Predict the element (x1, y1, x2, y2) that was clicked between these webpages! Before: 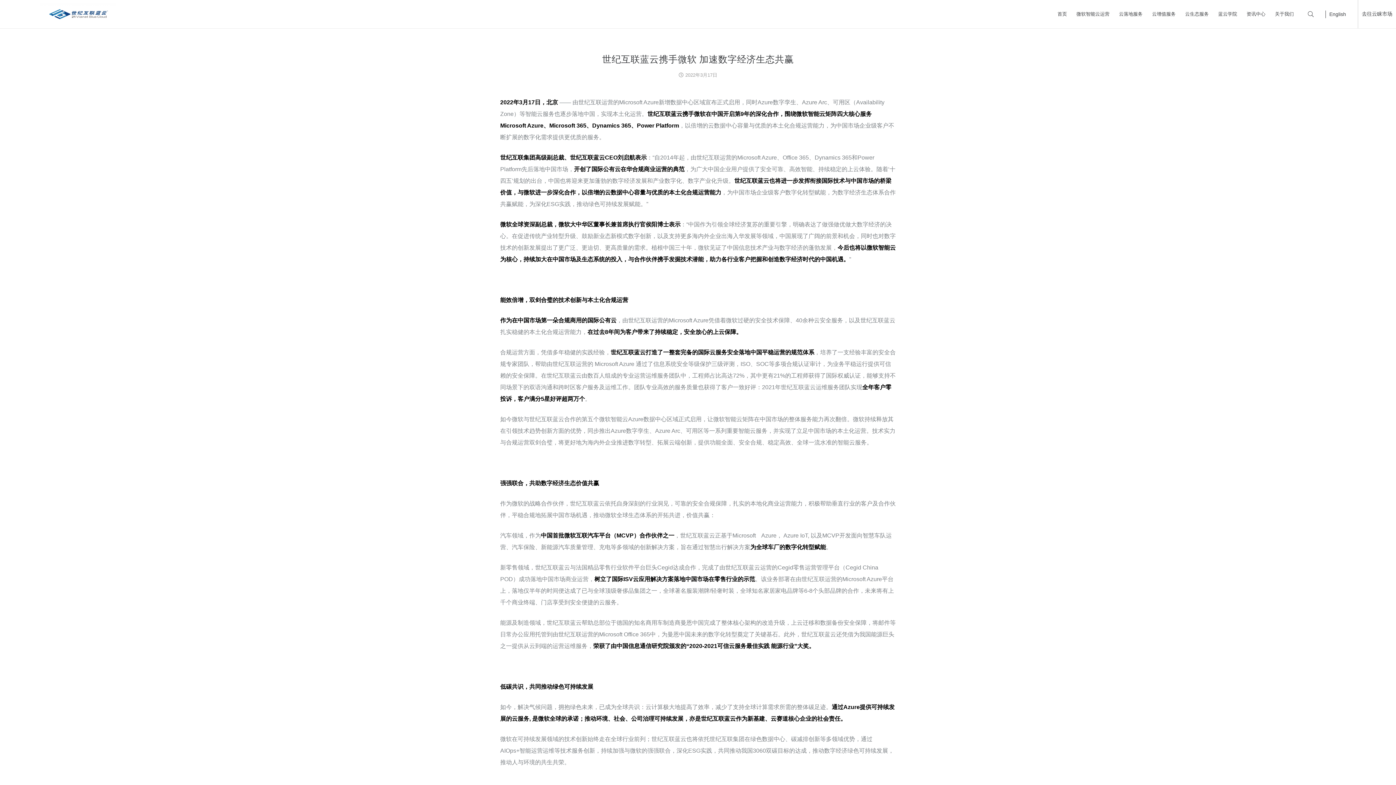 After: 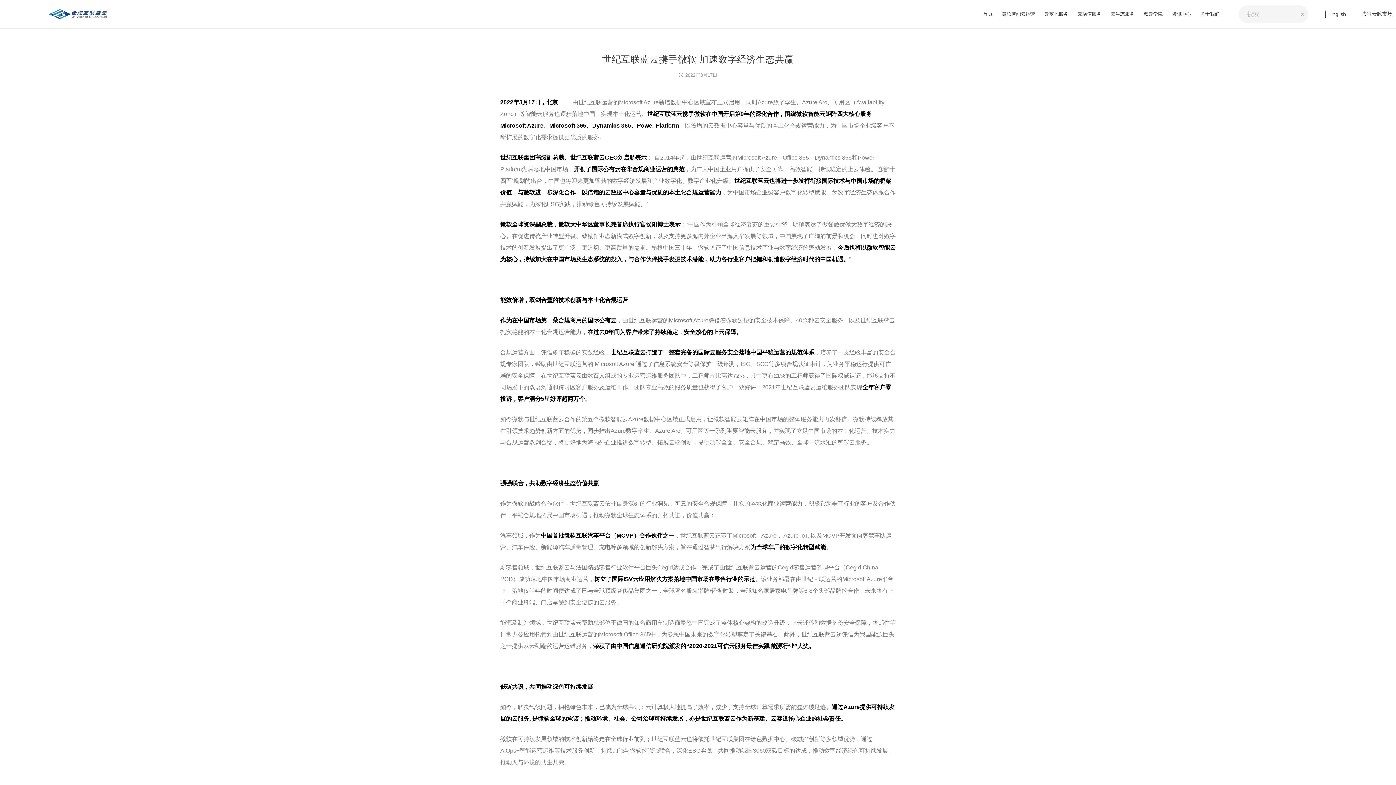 Action: bbox: (1304, 6, 1317, 22) label: 搜索